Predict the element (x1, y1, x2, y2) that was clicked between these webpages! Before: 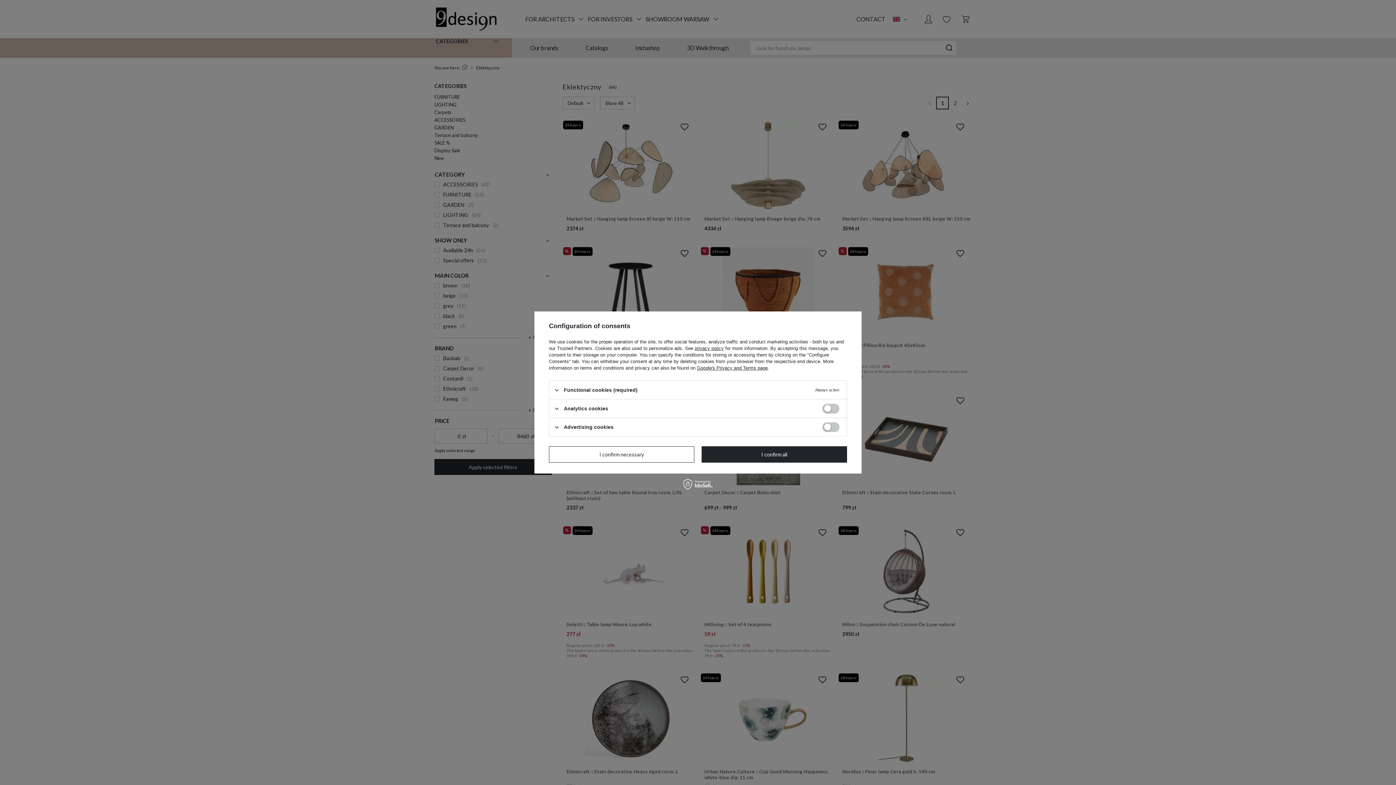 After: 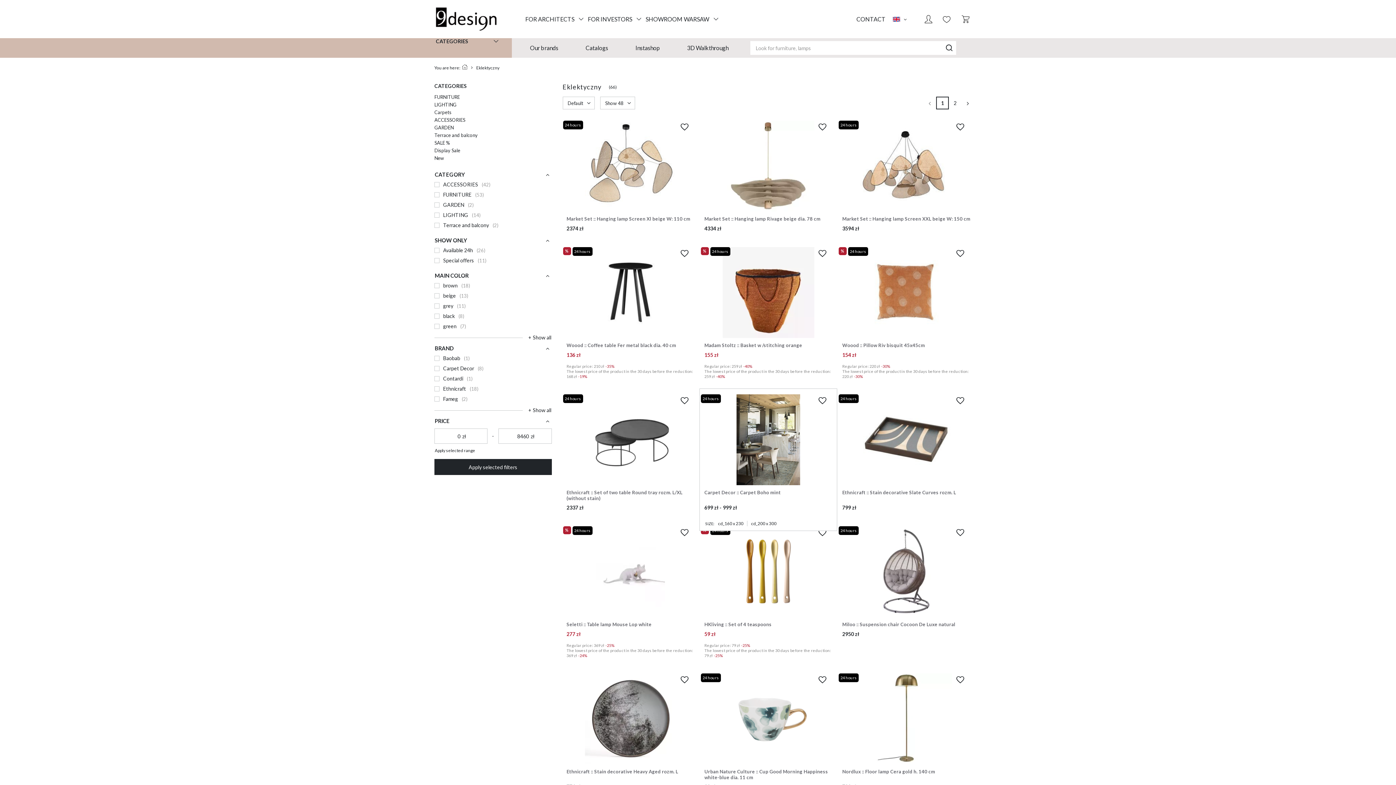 Action: bbox: (701, 446, 847, 462) label: I confirm all